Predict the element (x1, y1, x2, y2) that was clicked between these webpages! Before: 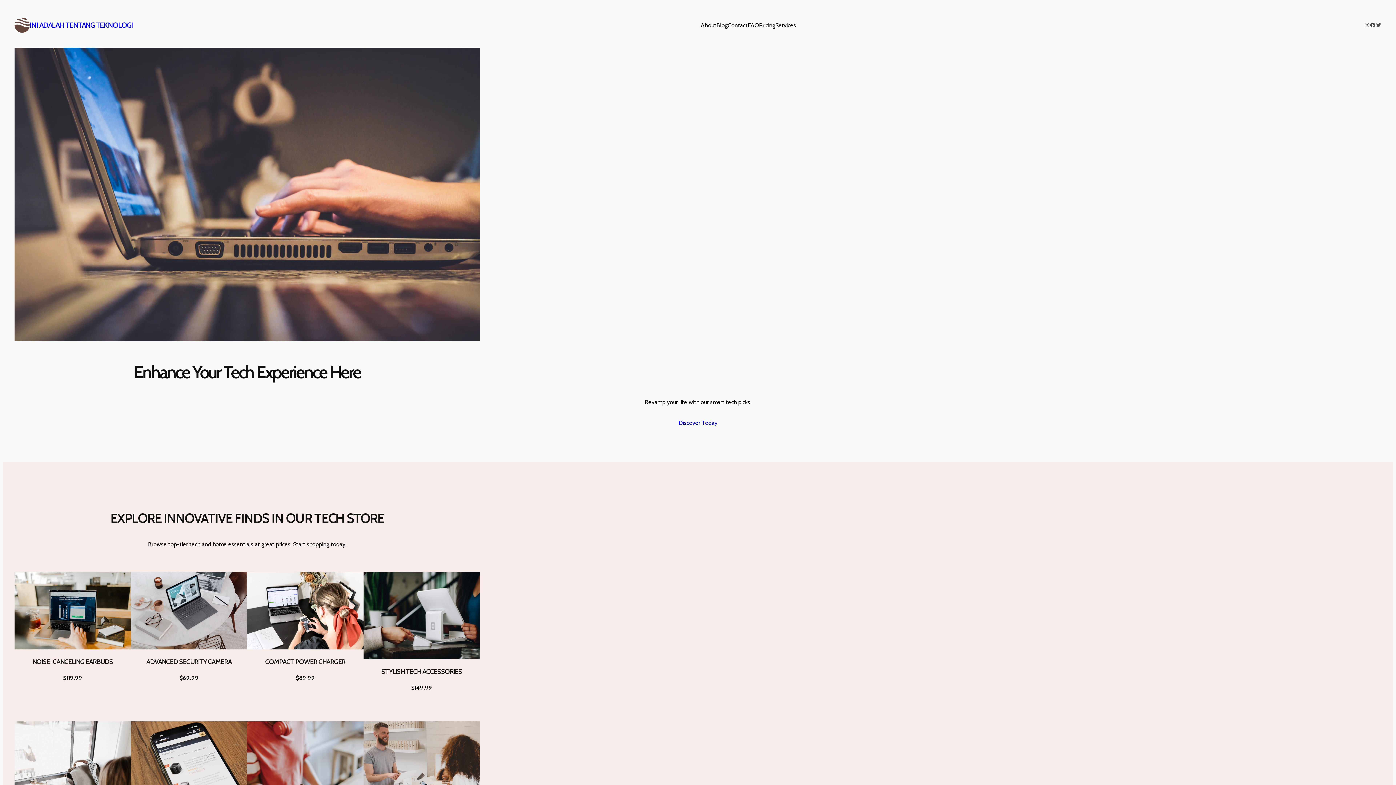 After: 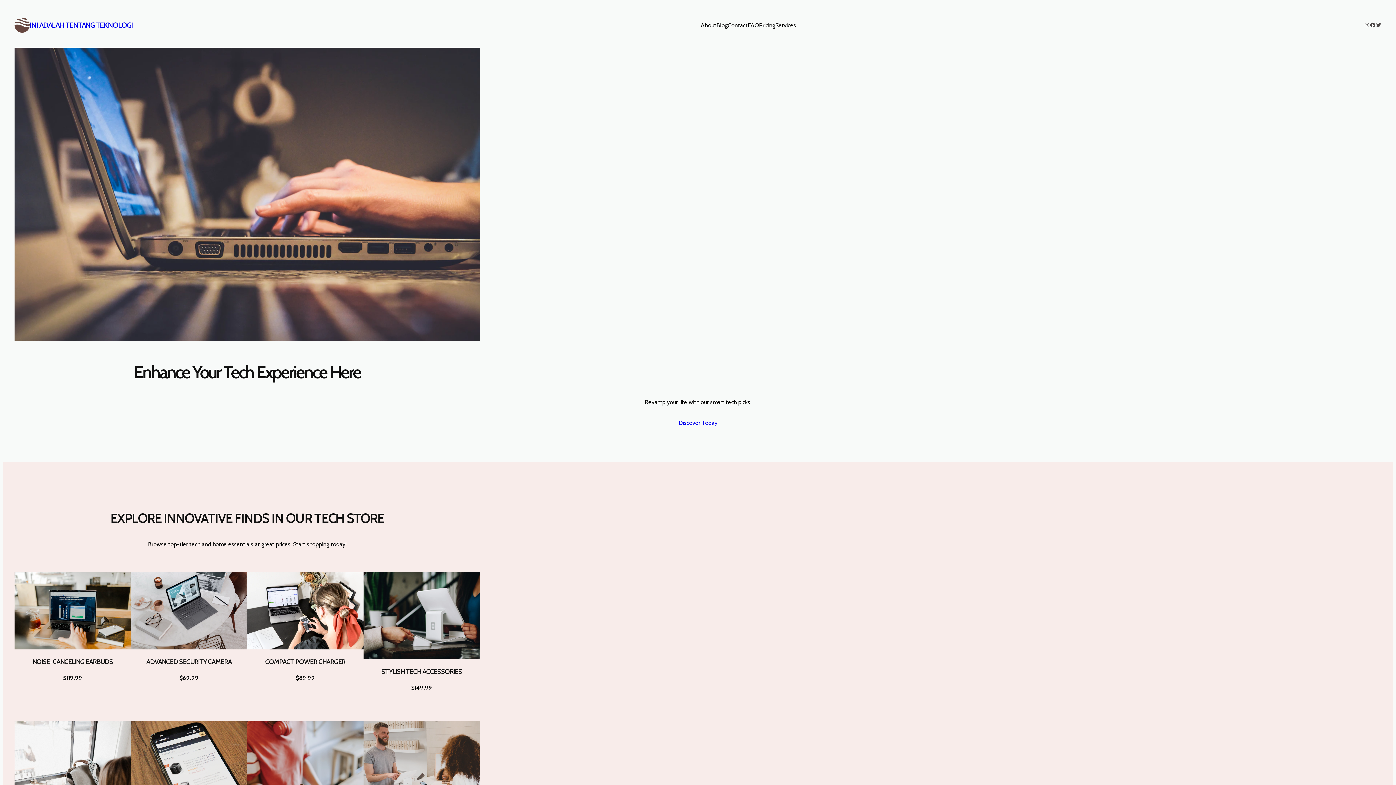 Action: label: Contact bbox: (727, 20, 747, 29)